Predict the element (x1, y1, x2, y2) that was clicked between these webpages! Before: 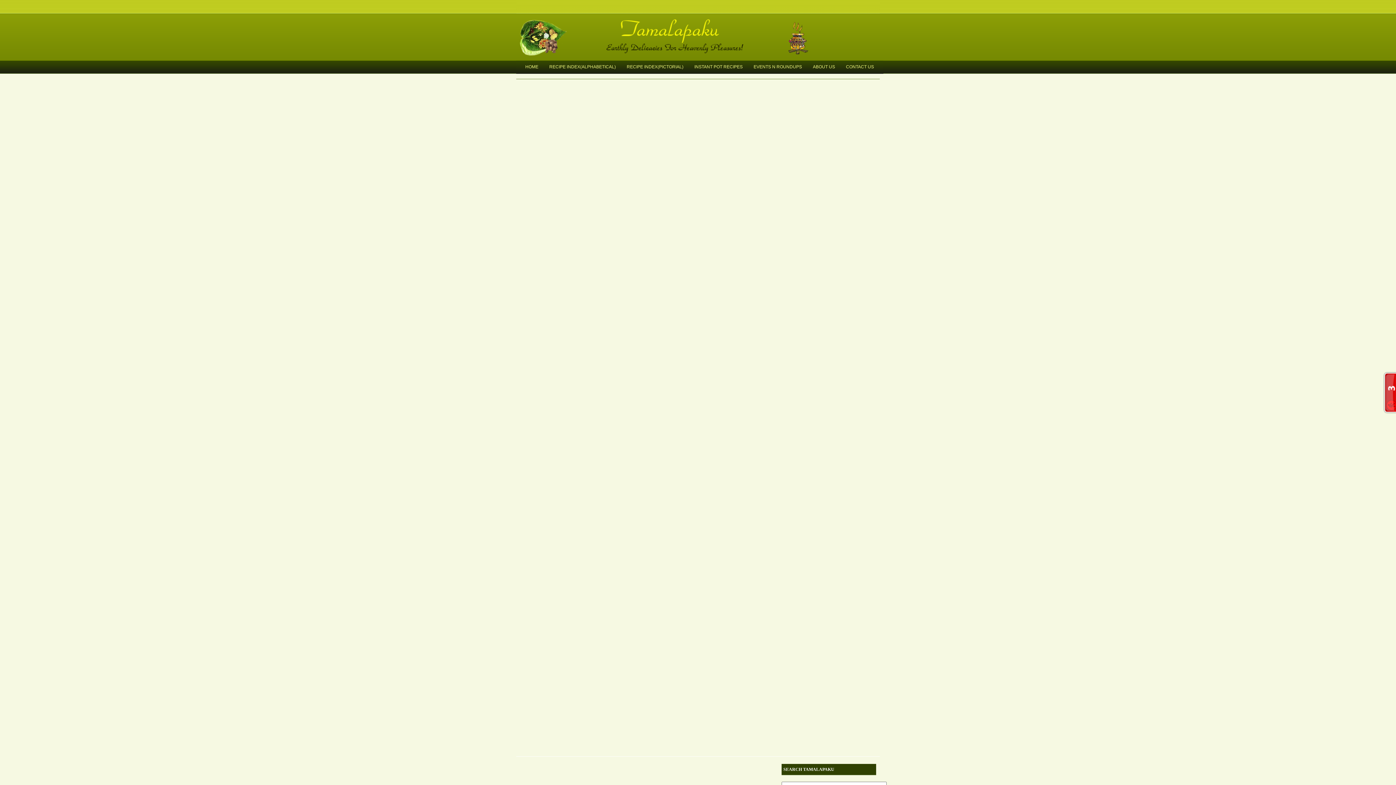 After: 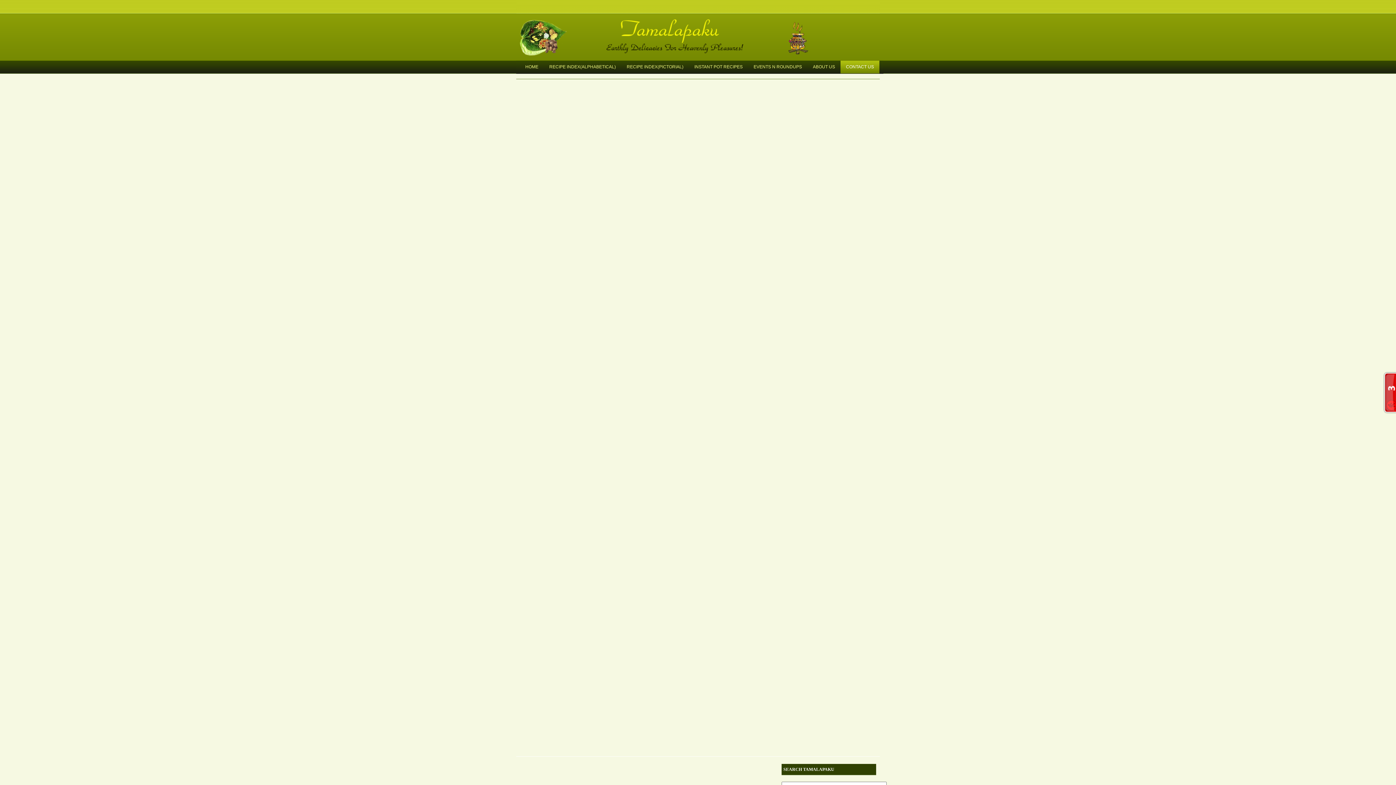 Action: label: CONTACT US bbox: (840, 60, 879, 73)